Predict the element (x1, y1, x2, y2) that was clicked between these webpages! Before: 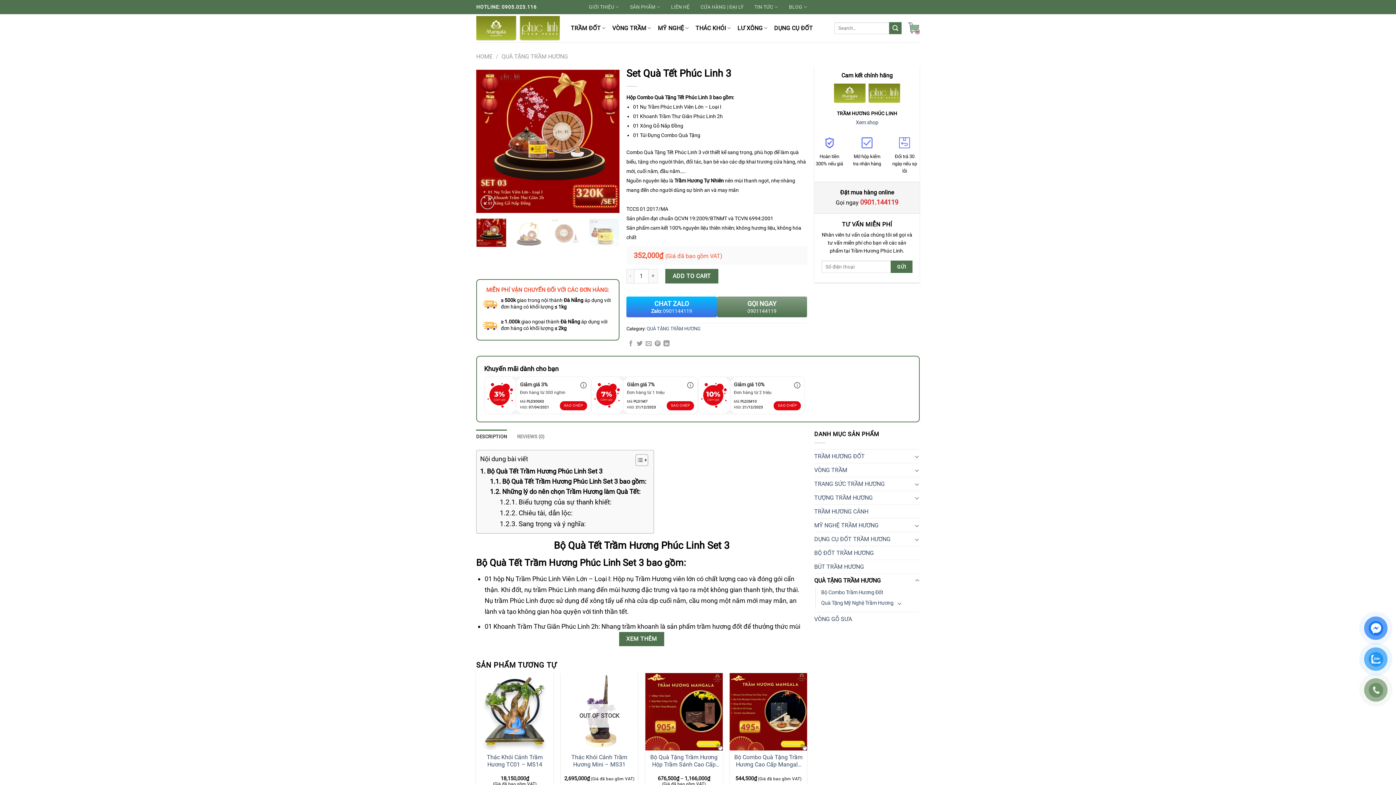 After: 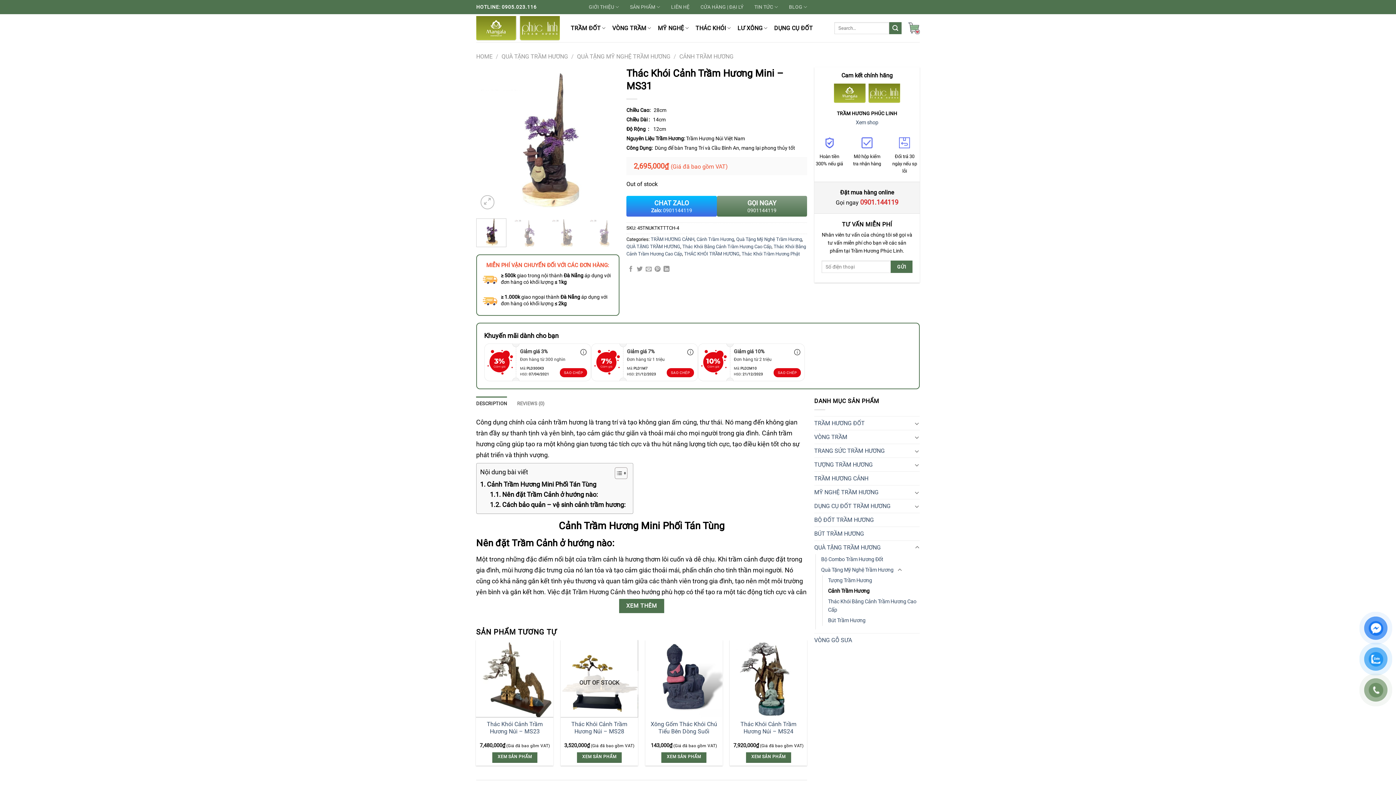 Action: label: Thác Khói Cảnh Trầm Hương Mini – MS31 bbox: (563, 754, 635, 768)